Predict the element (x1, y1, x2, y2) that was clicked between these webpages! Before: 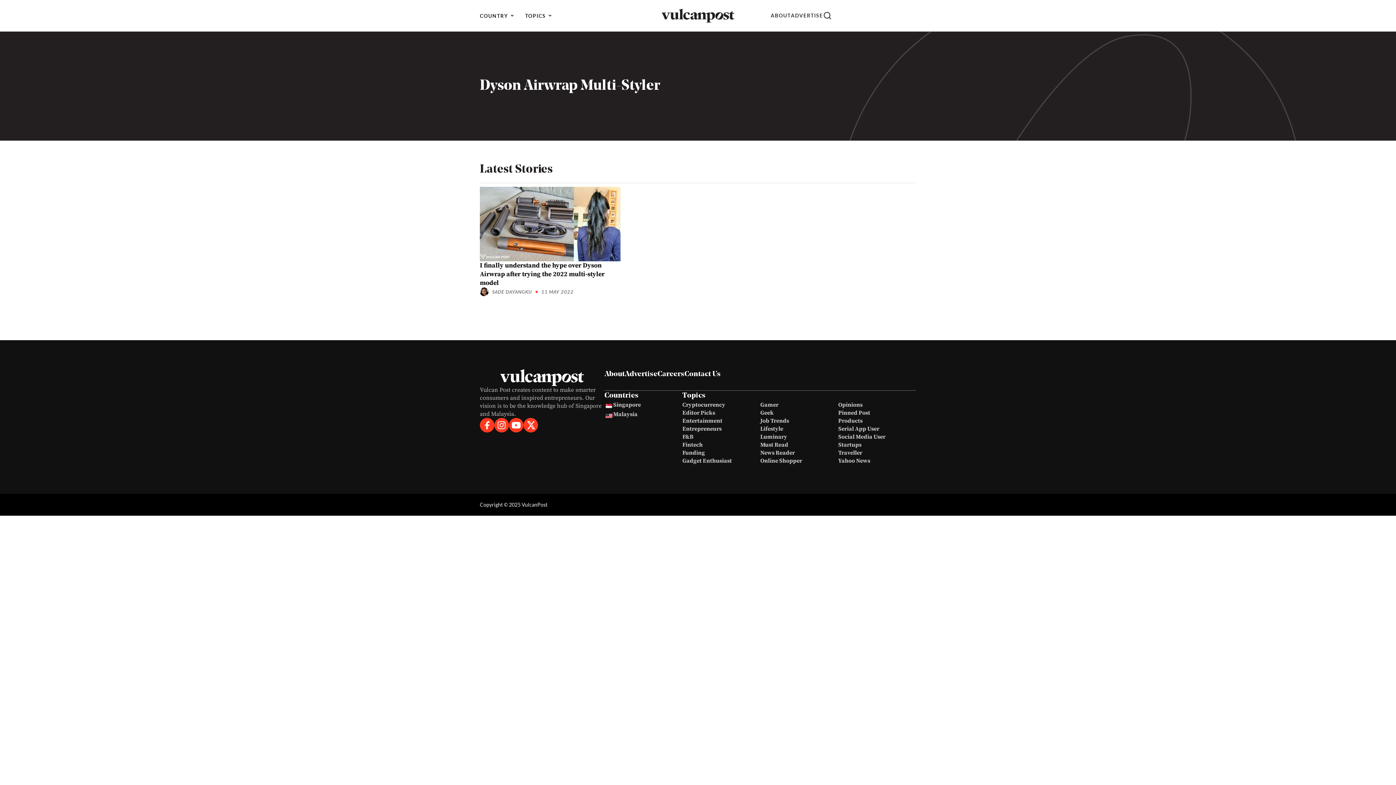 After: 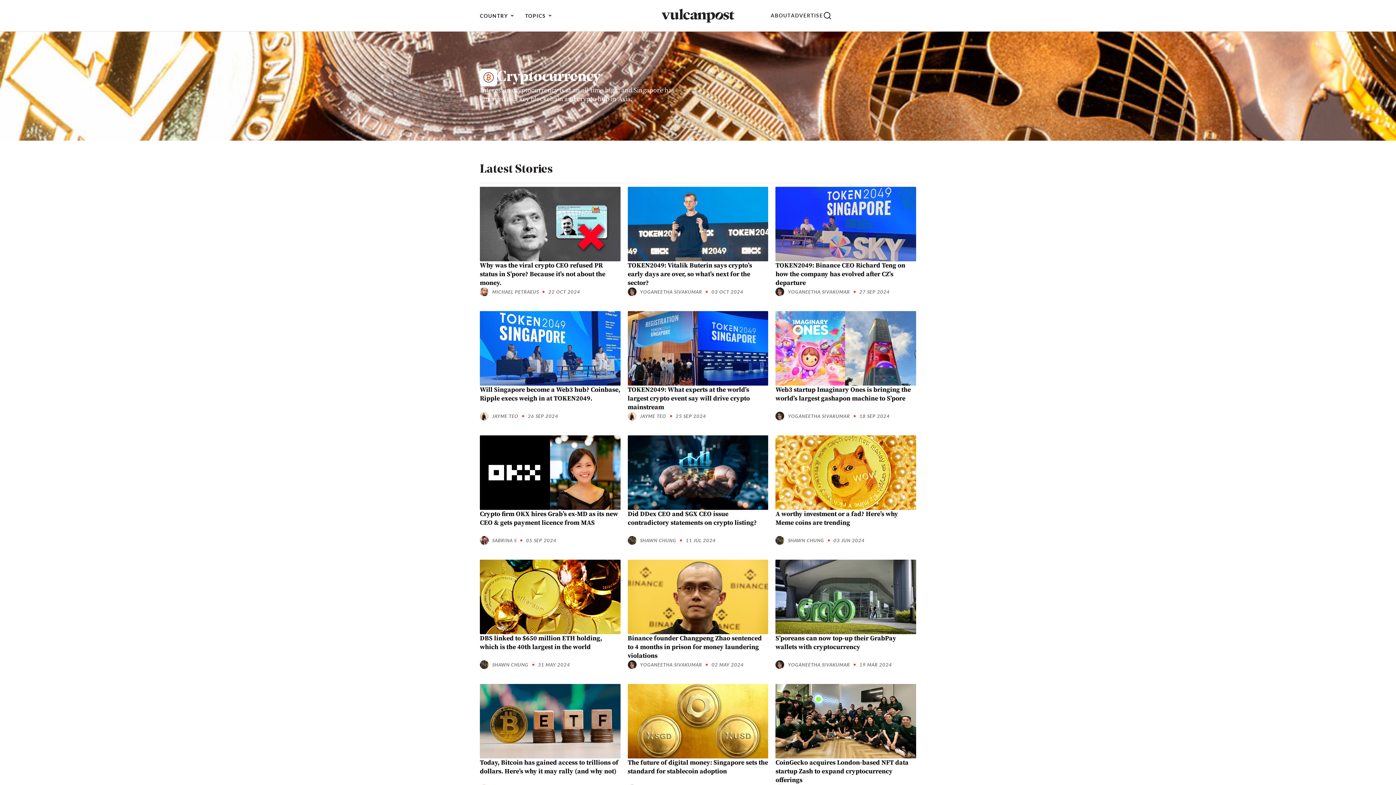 Action: label: Cryptocurrency bbox: (682, 401, 725, 408)